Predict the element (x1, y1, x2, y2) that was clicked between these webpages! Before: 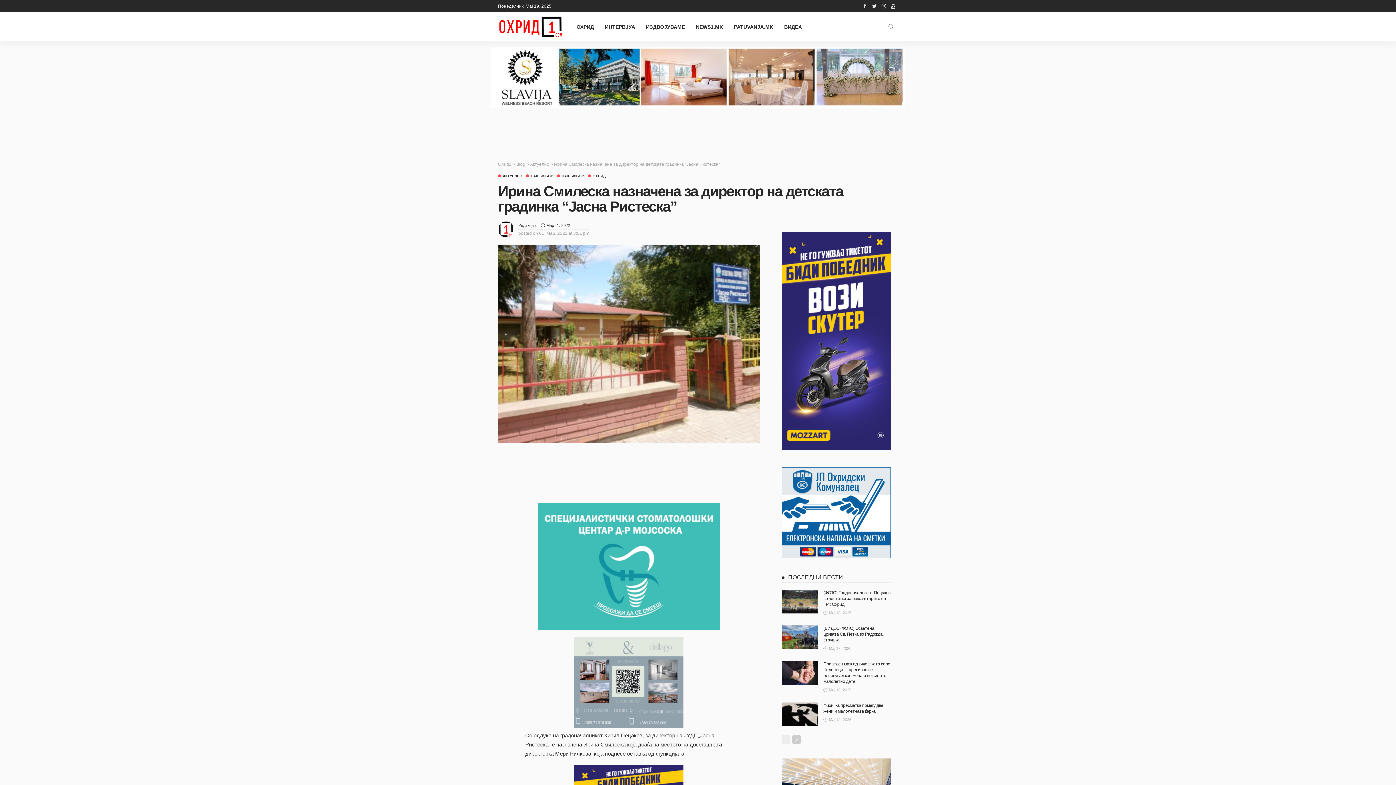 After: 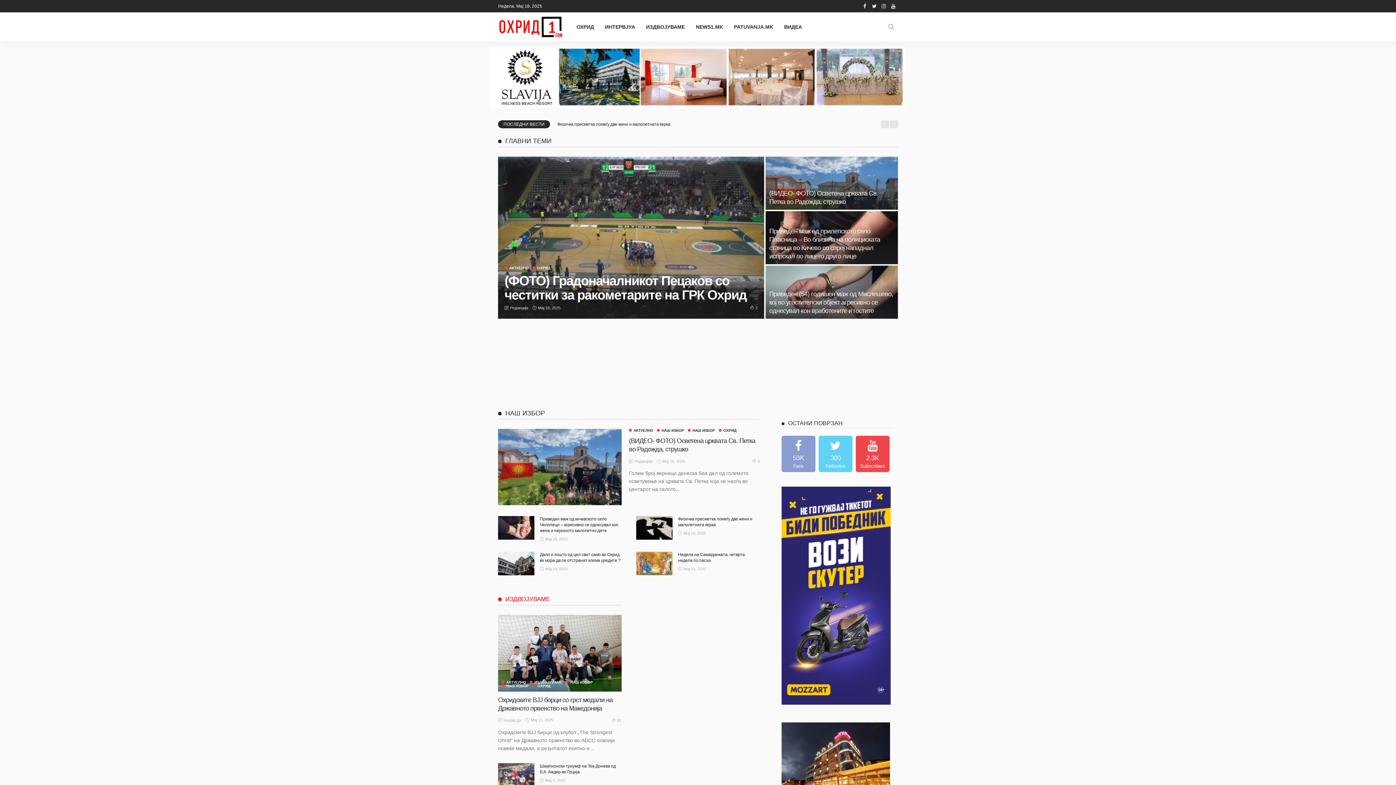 Action: bbox: (498, 16, 564, 37)